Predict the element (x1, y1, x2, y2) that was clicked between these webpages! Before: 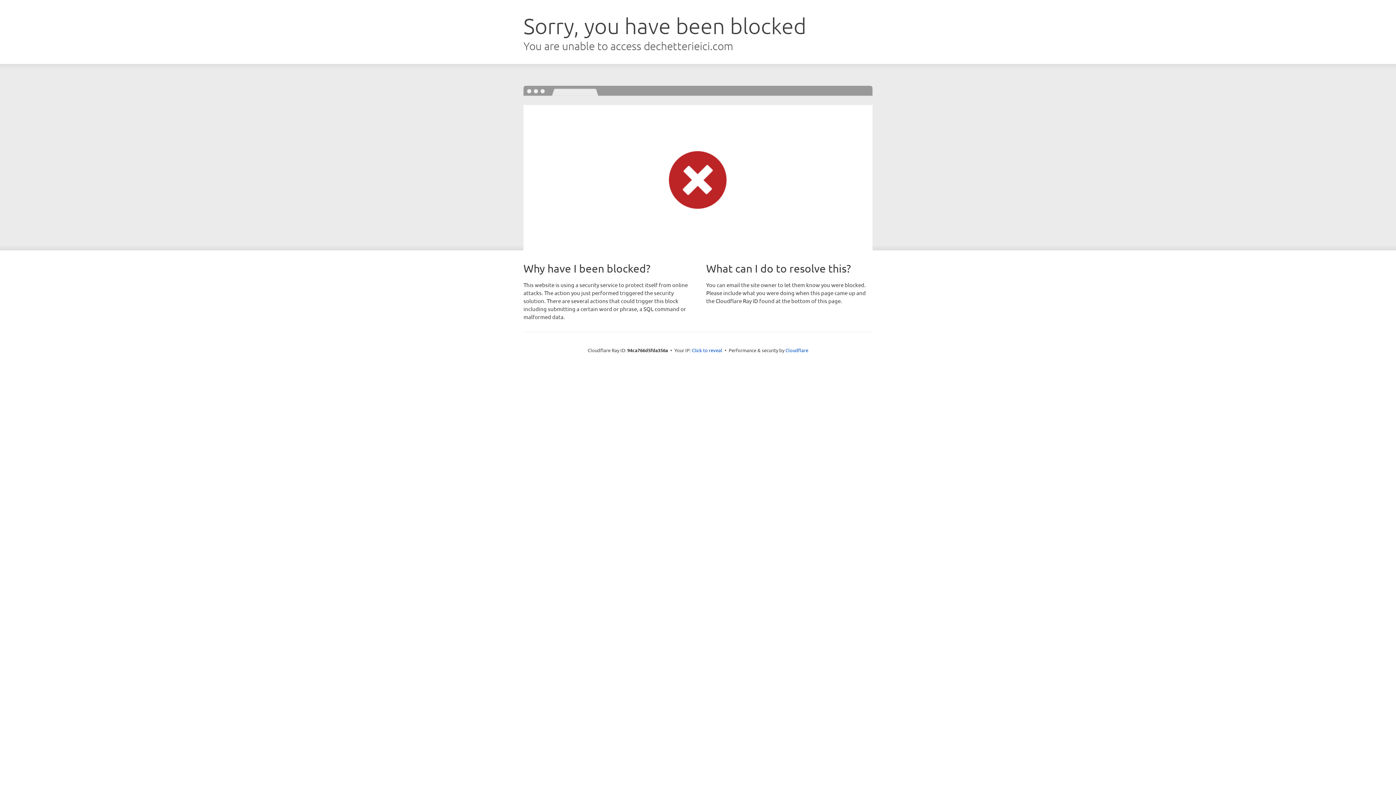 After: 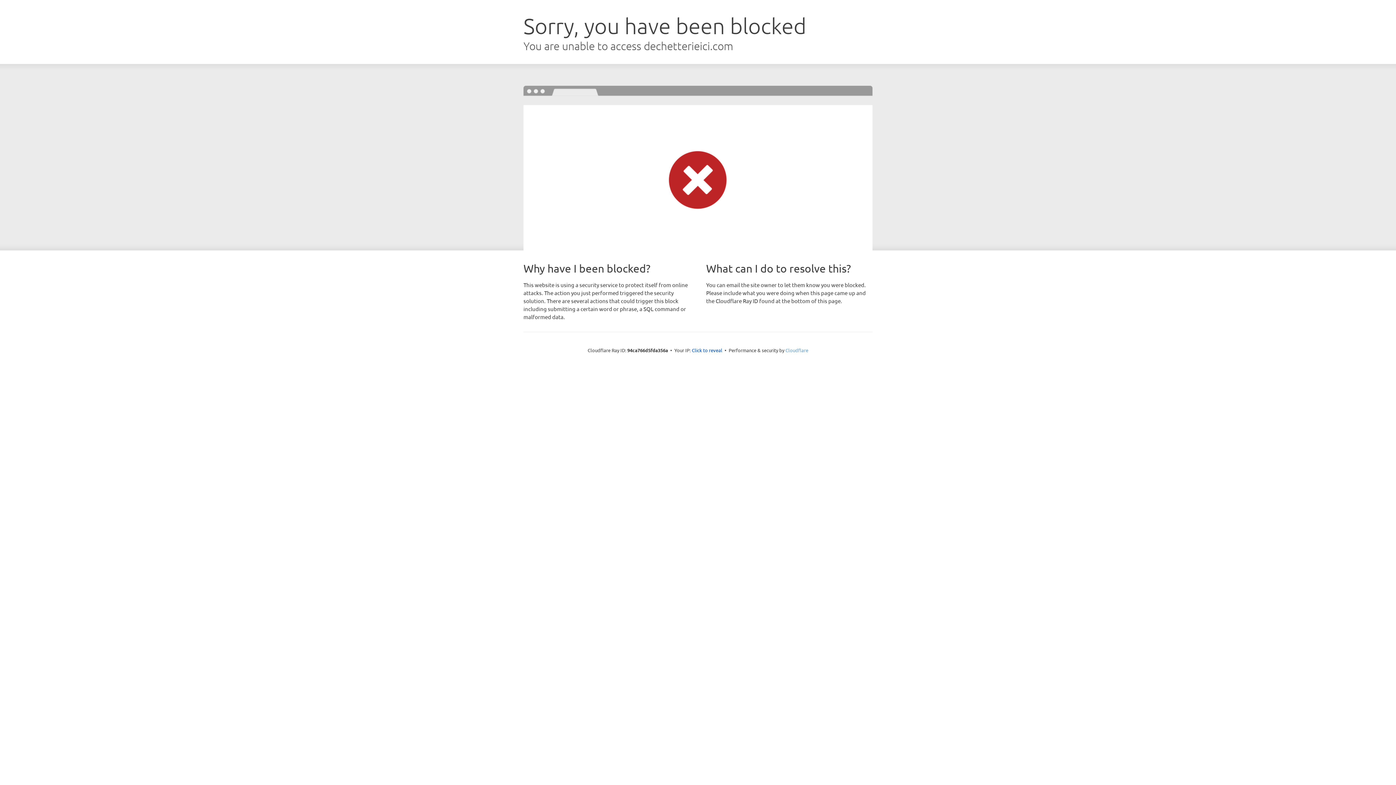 Action: label: Cloudflare bbox: (785, 347, 808, 353)